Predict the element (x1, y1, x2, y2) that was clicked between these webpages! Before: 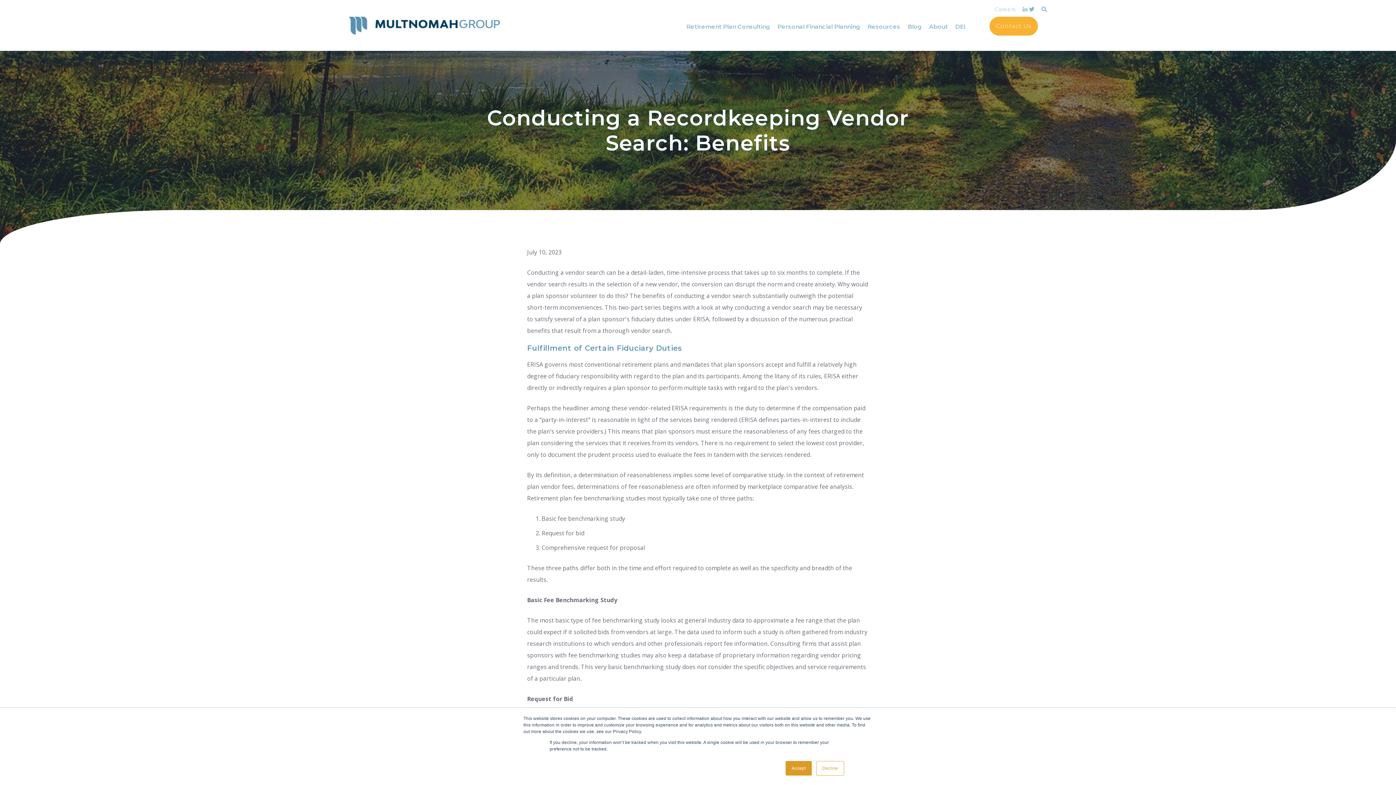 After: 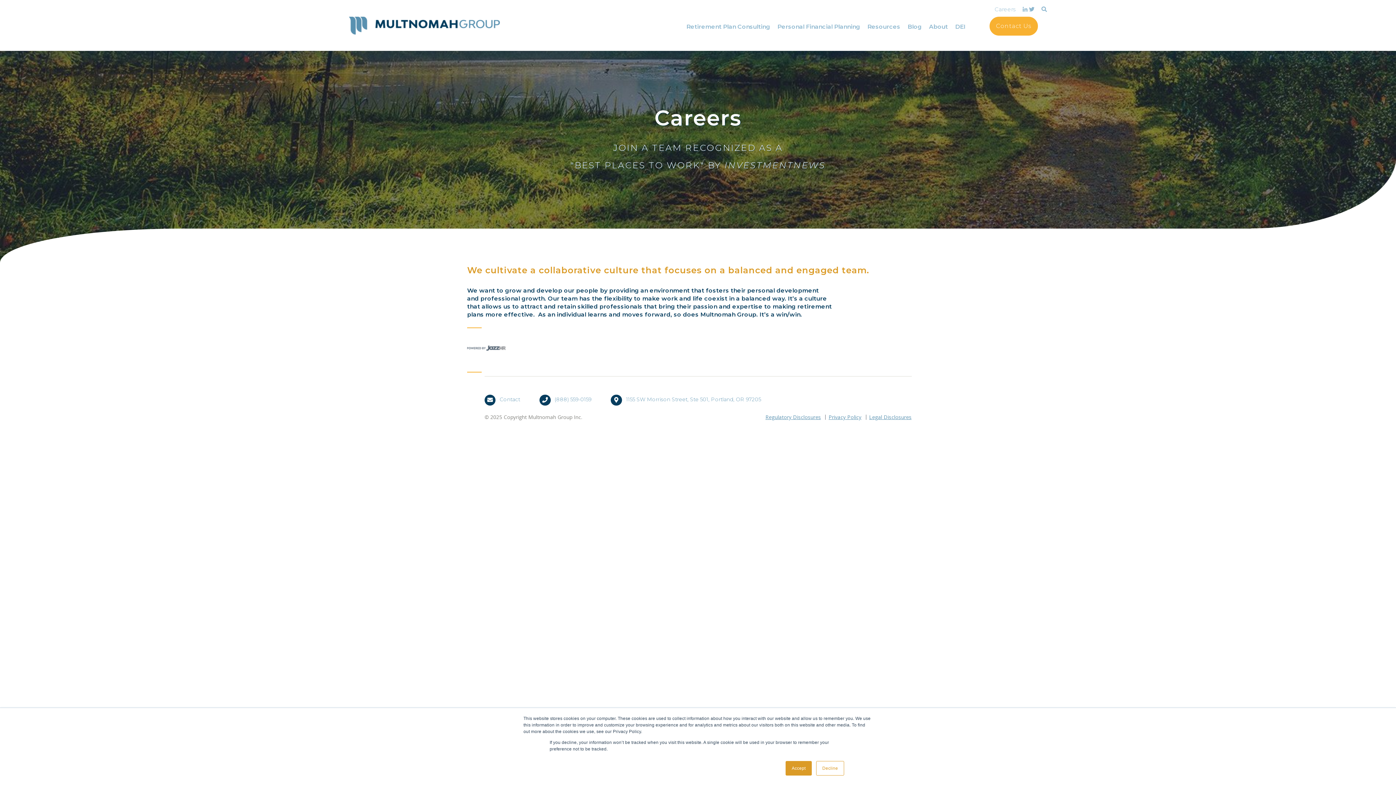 Action: label: Careers bbox: (994, 6, 1015, 11)